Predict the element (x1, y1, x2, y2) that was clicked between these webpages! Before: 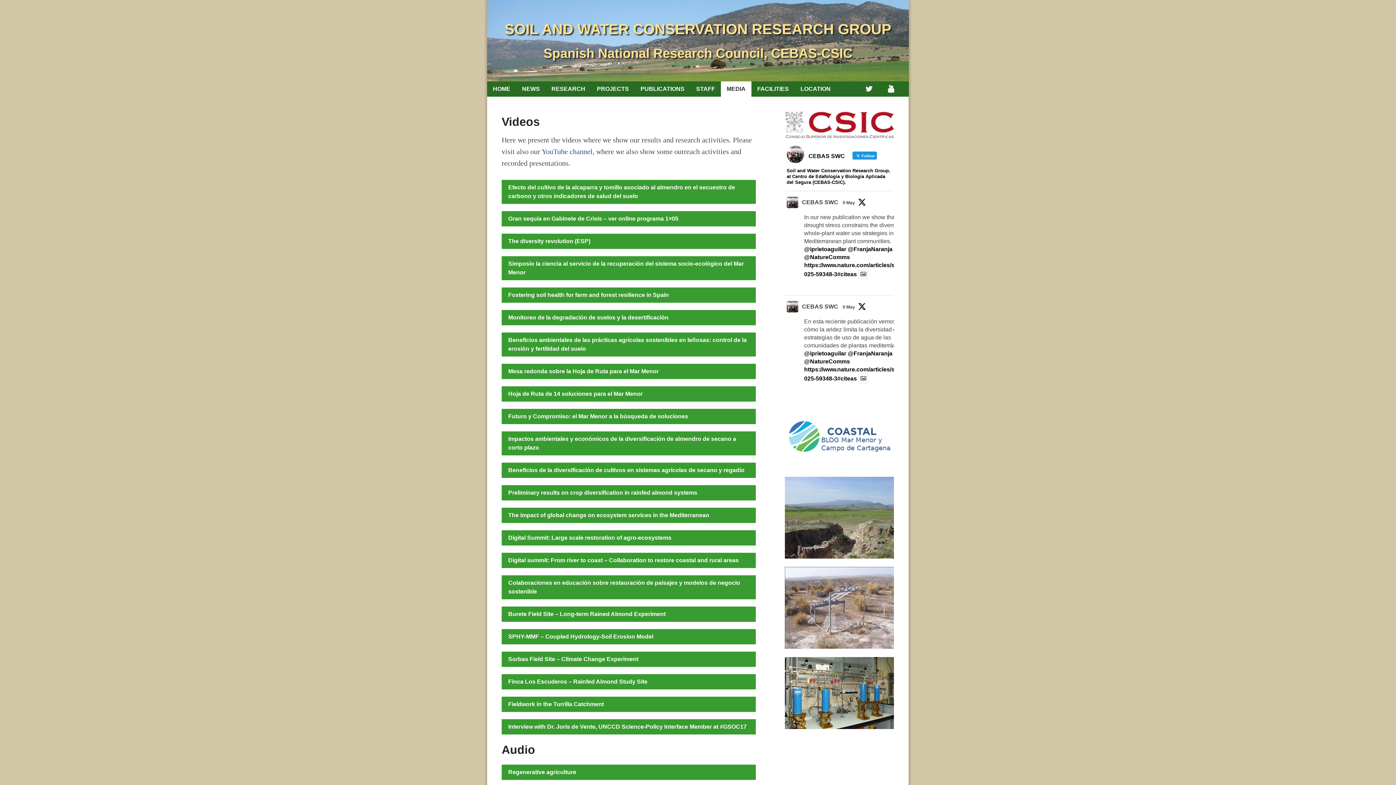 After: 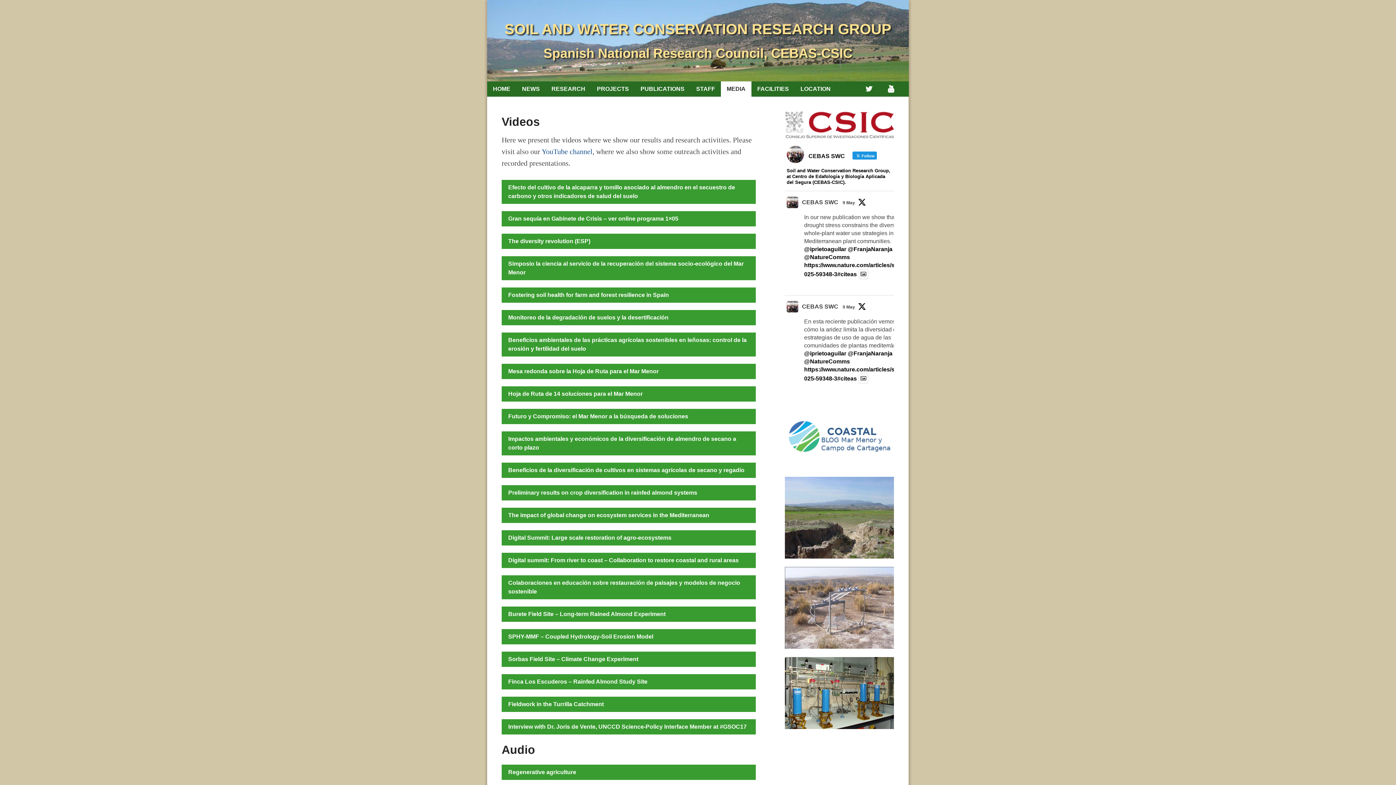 Action: bbox: (786, 196, 798, 208)